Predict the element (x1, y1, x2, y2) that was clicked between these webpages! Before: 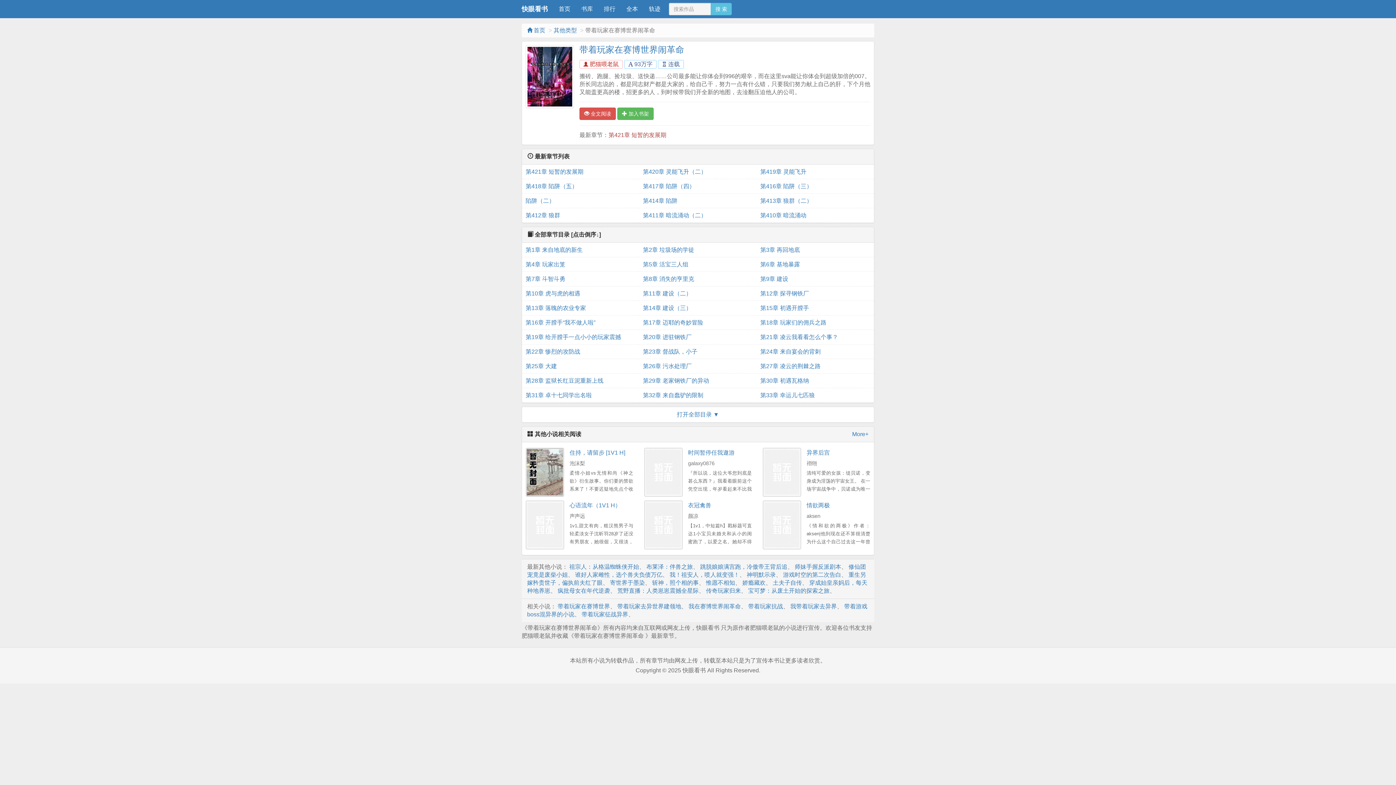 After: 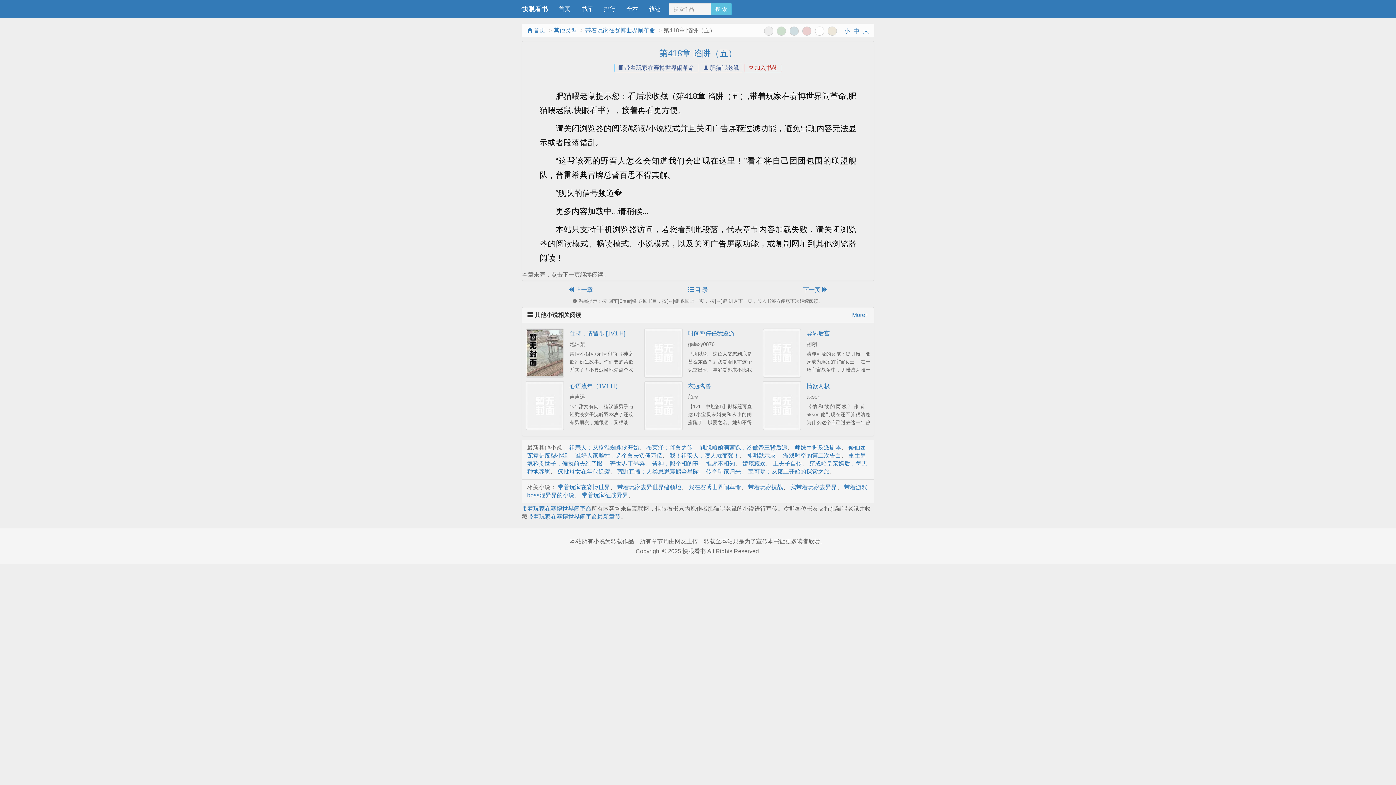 Action: bbox: (525, 179, 635, 193) label: 第418章 陷阱（五）